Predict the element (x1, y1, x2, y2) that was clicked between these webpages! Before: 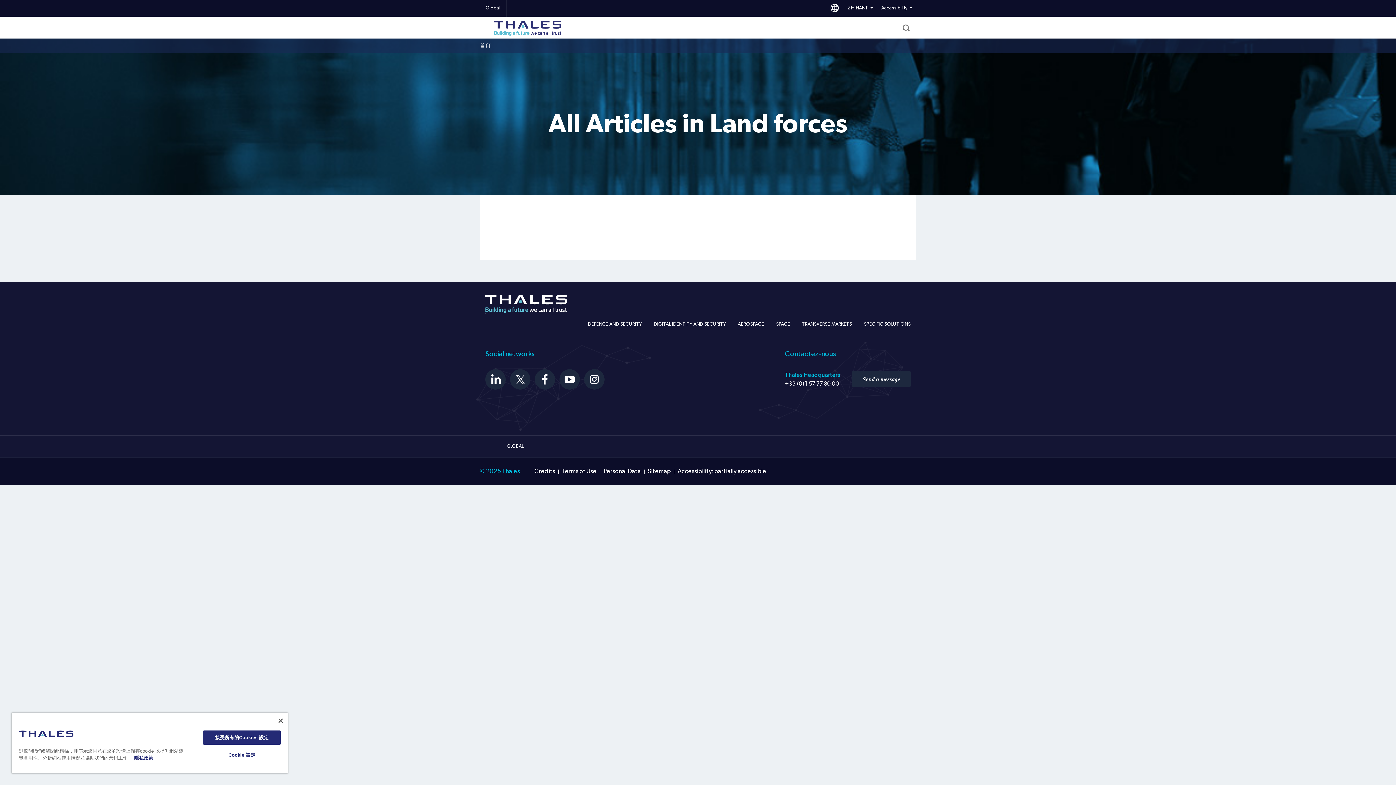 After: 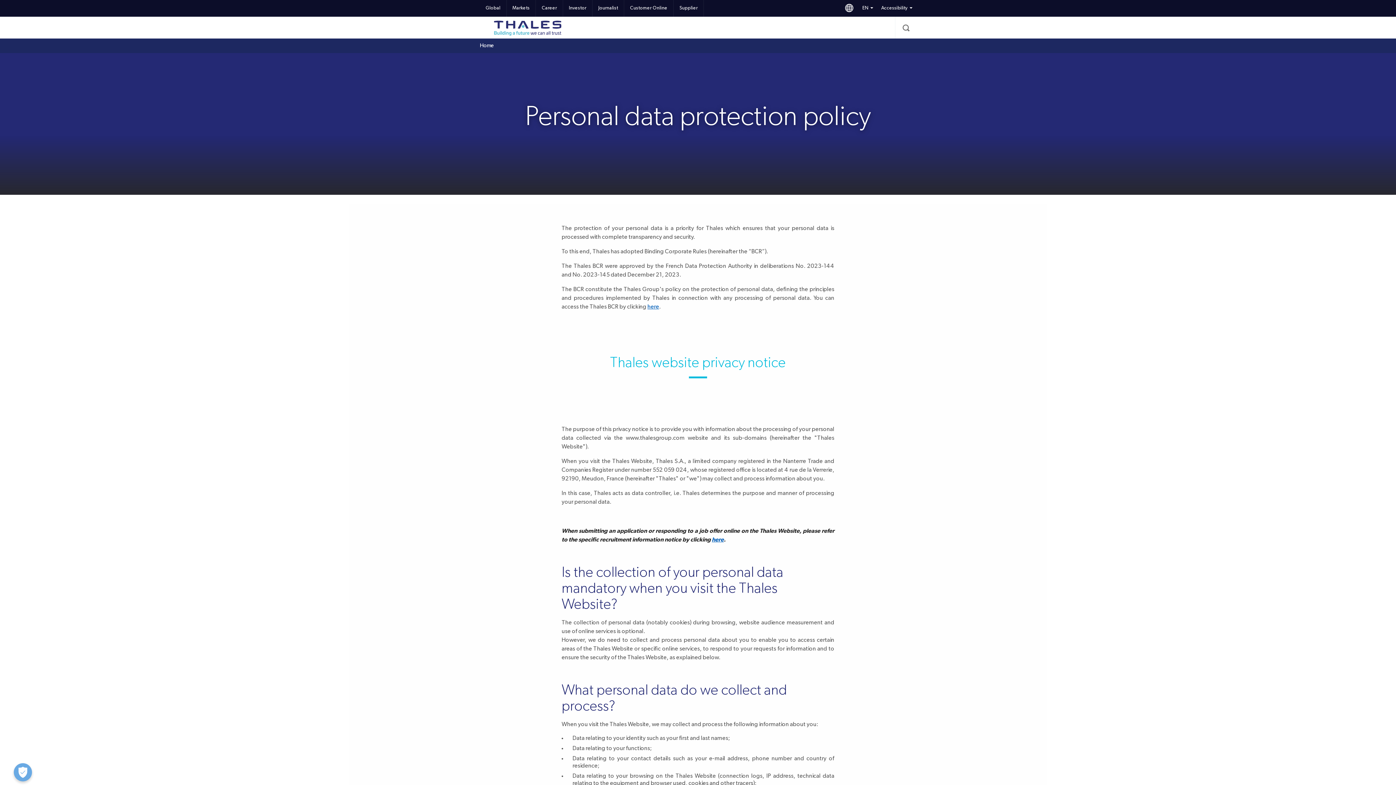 Action: label: Personal Data bbox: (603, 468, 641, 474)